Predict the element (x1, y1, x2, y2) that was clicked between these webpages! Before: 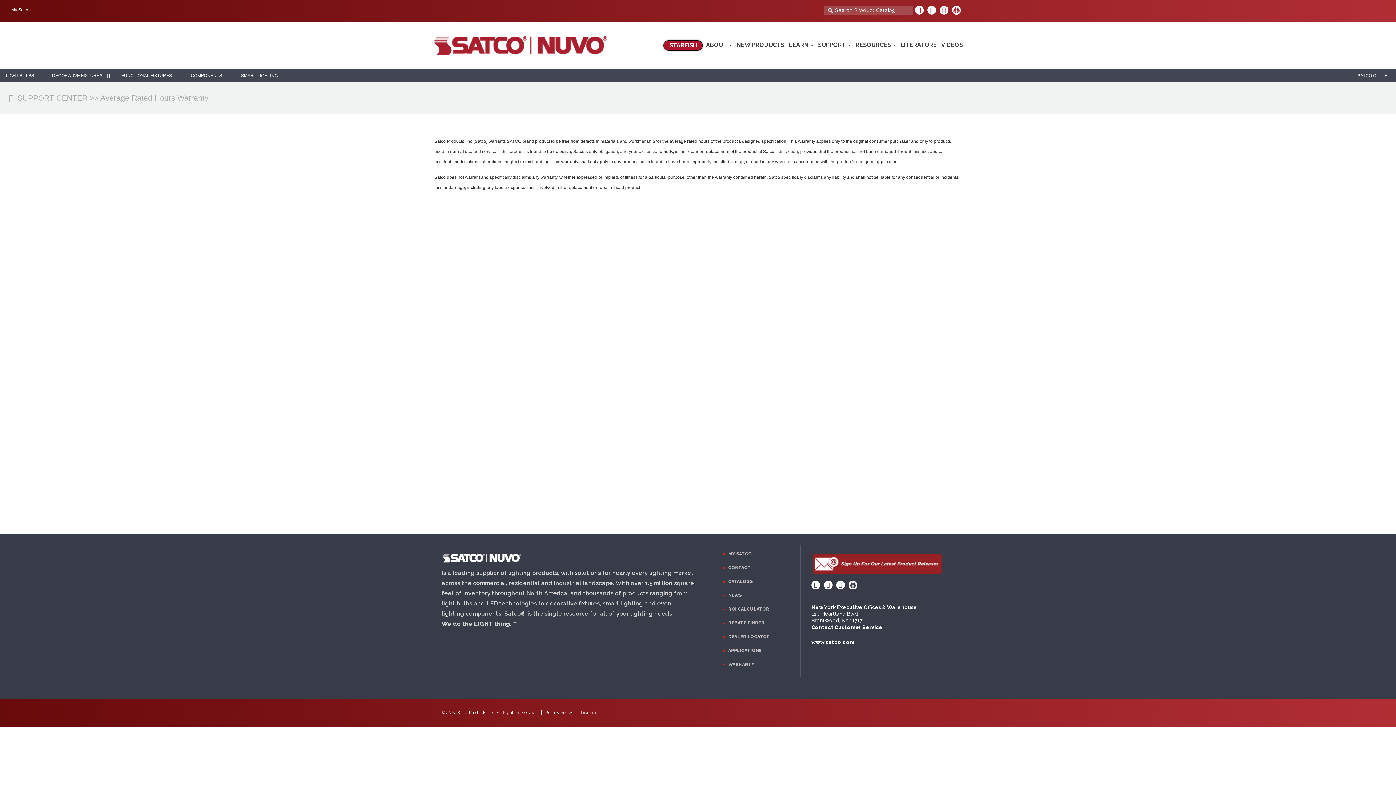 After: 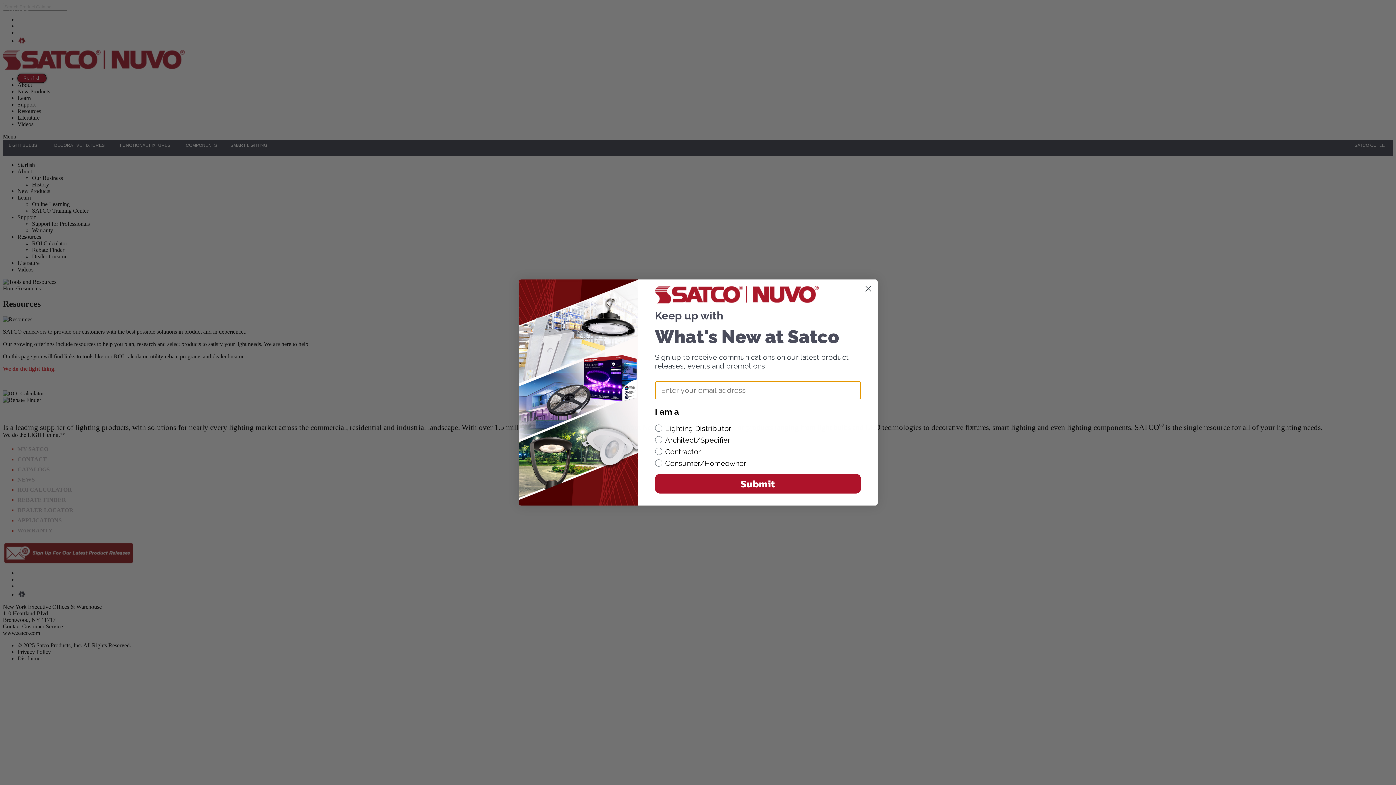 Action: label: RESOURCES  bbox: (853, 39, 898, 50)